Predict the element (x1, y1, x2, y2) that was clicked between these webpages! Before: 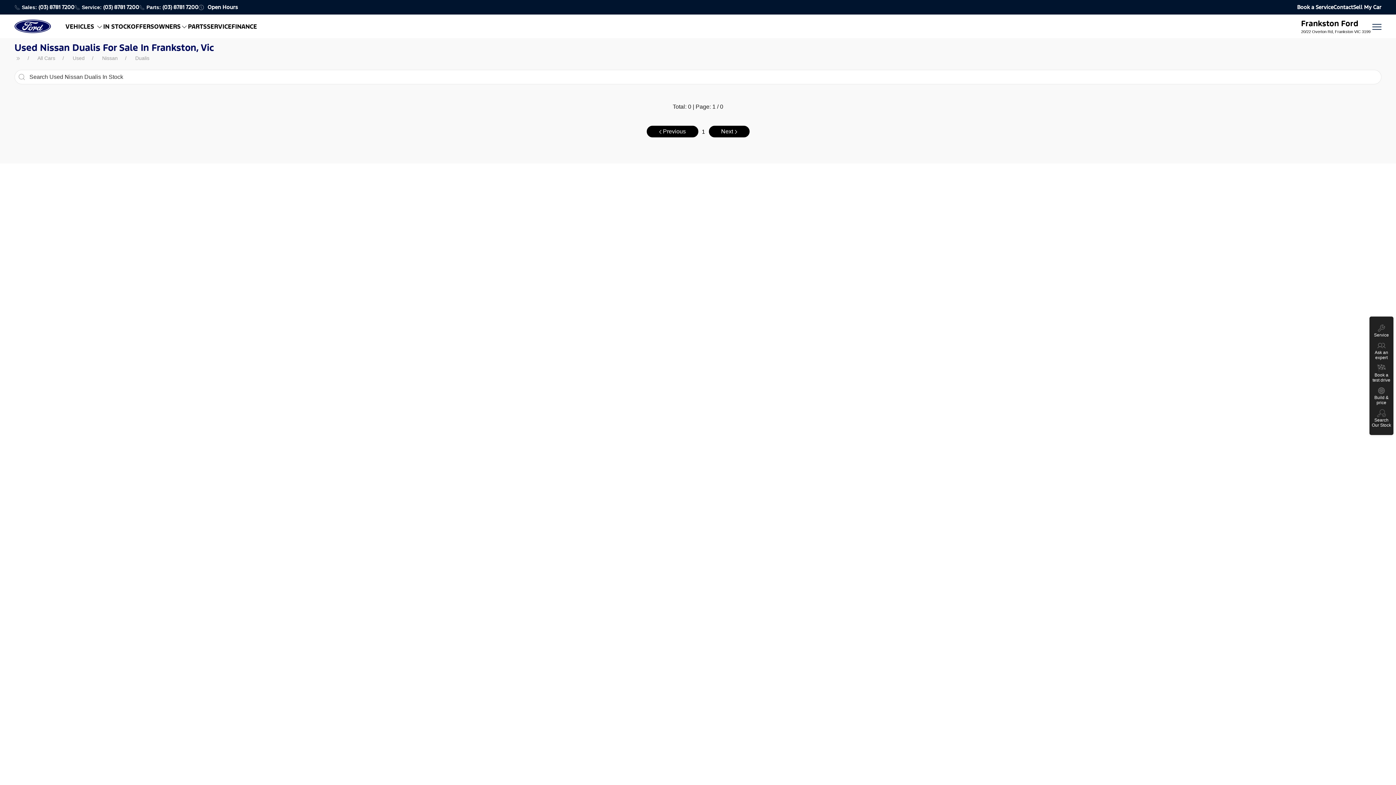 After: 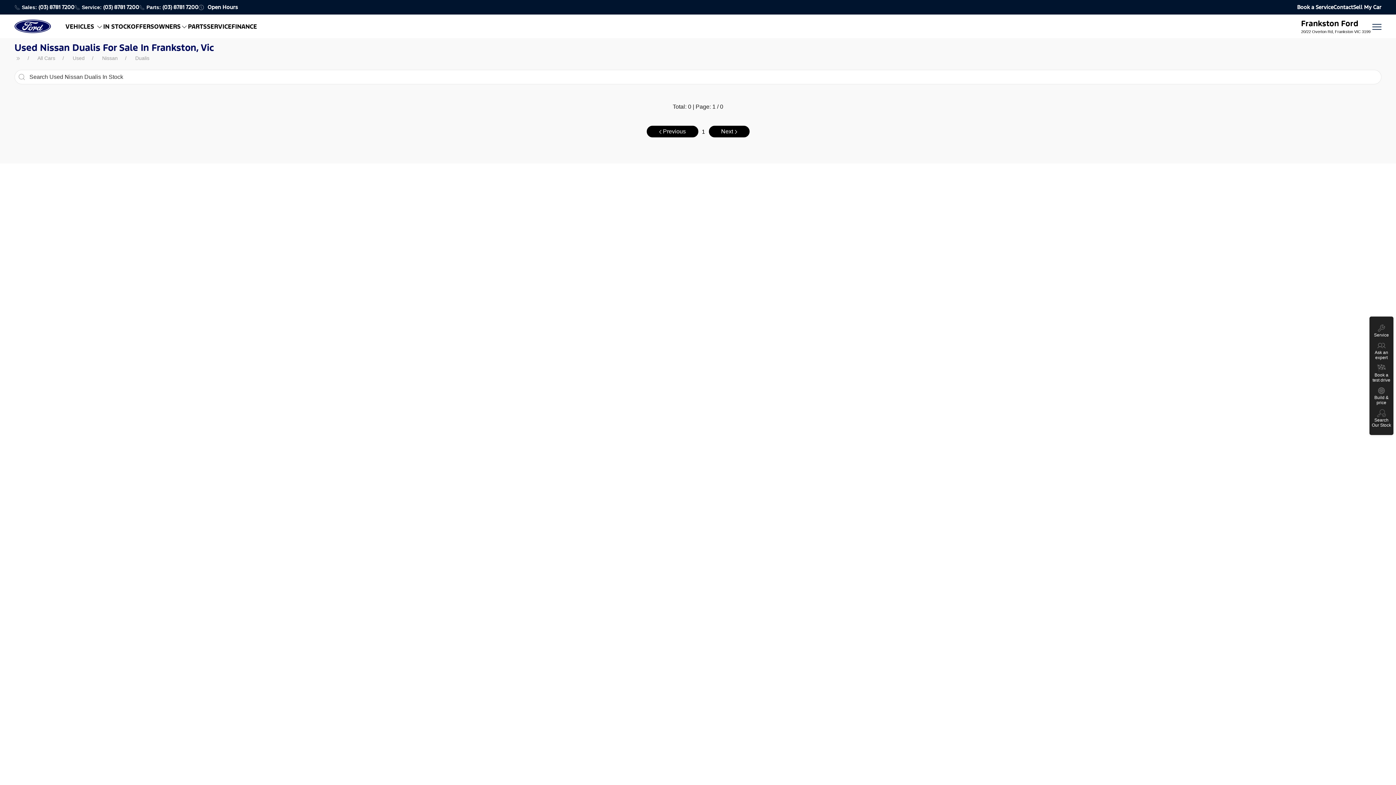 Action: label:  Dualis bbox: (133, 55, 149, 61)